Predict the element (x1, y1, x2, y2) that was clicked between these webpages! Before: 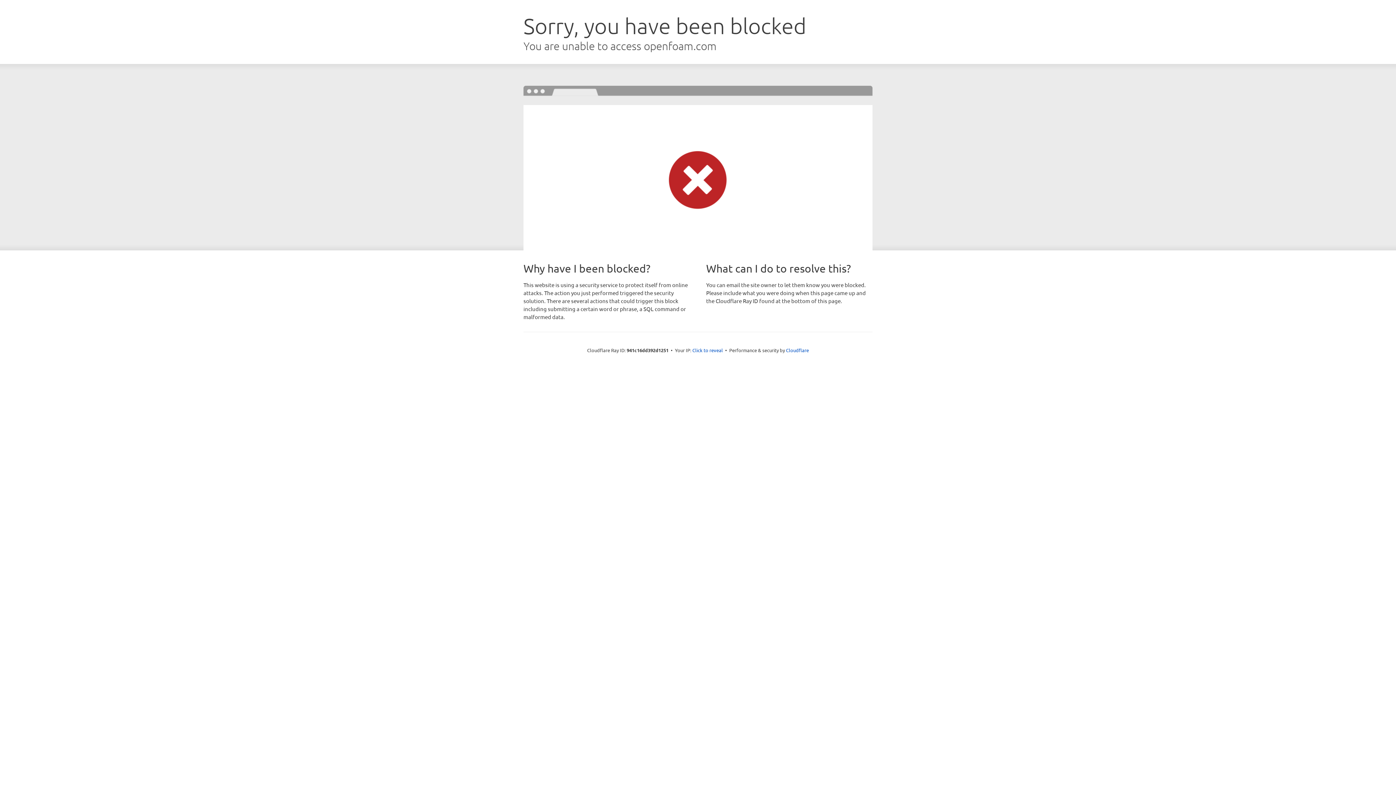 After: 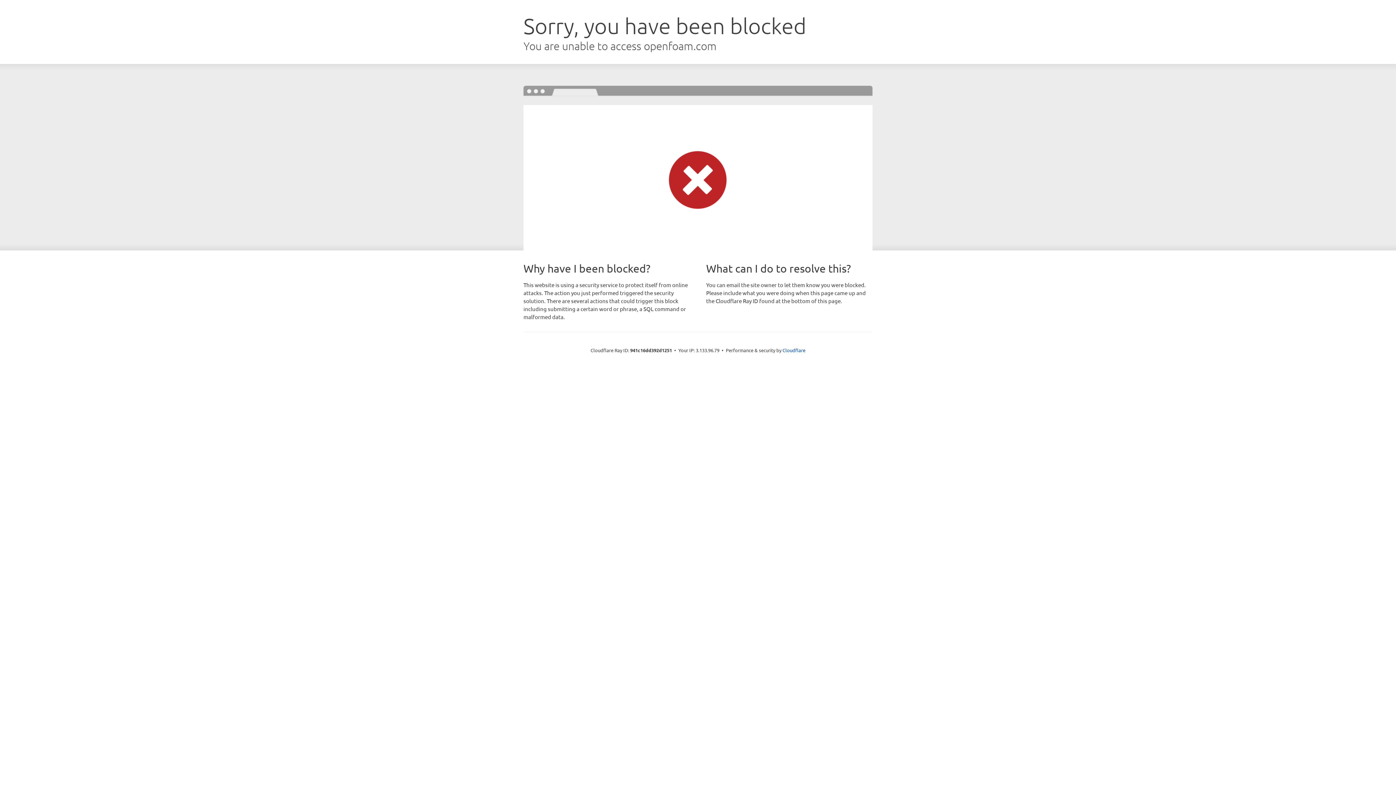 Action: bbox: (692, 346, 723, 353) label: Click to reveal